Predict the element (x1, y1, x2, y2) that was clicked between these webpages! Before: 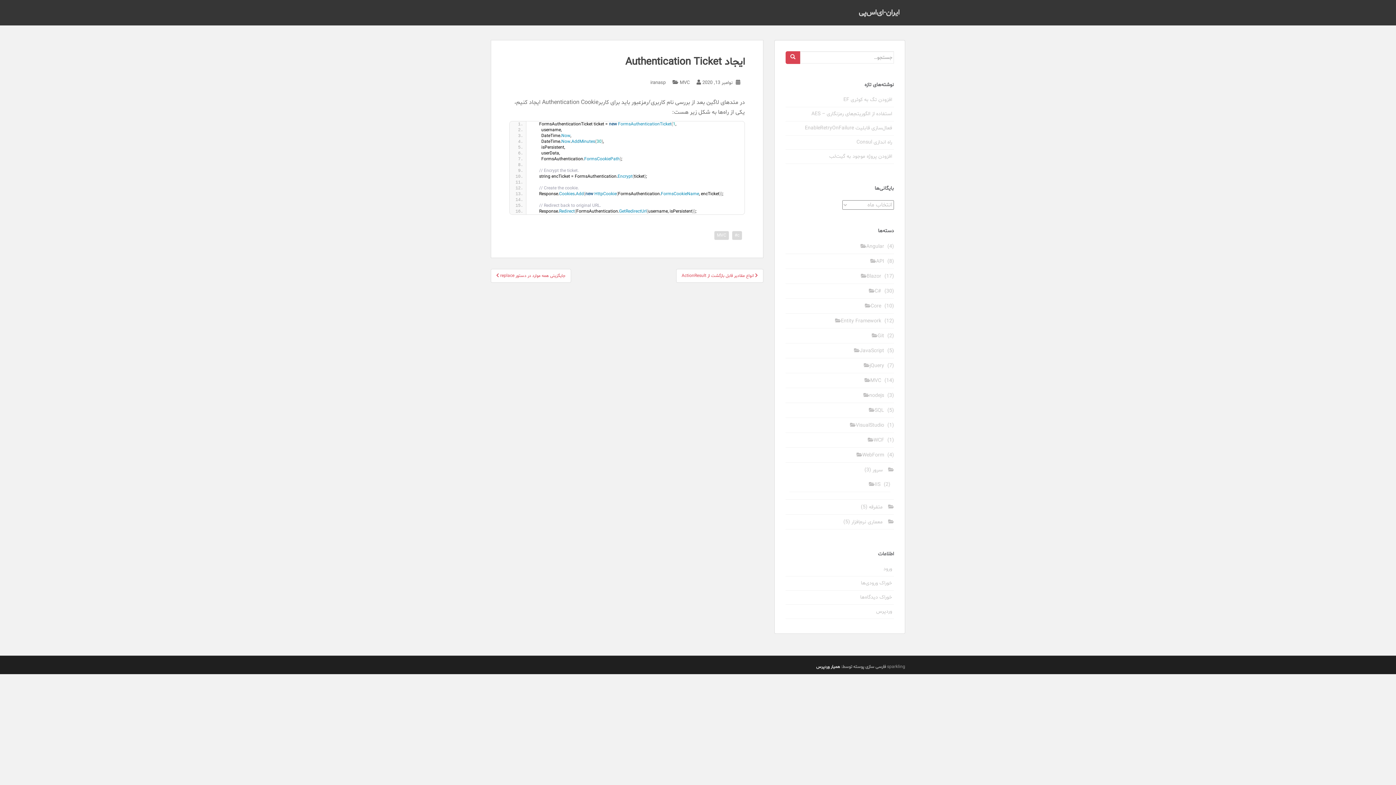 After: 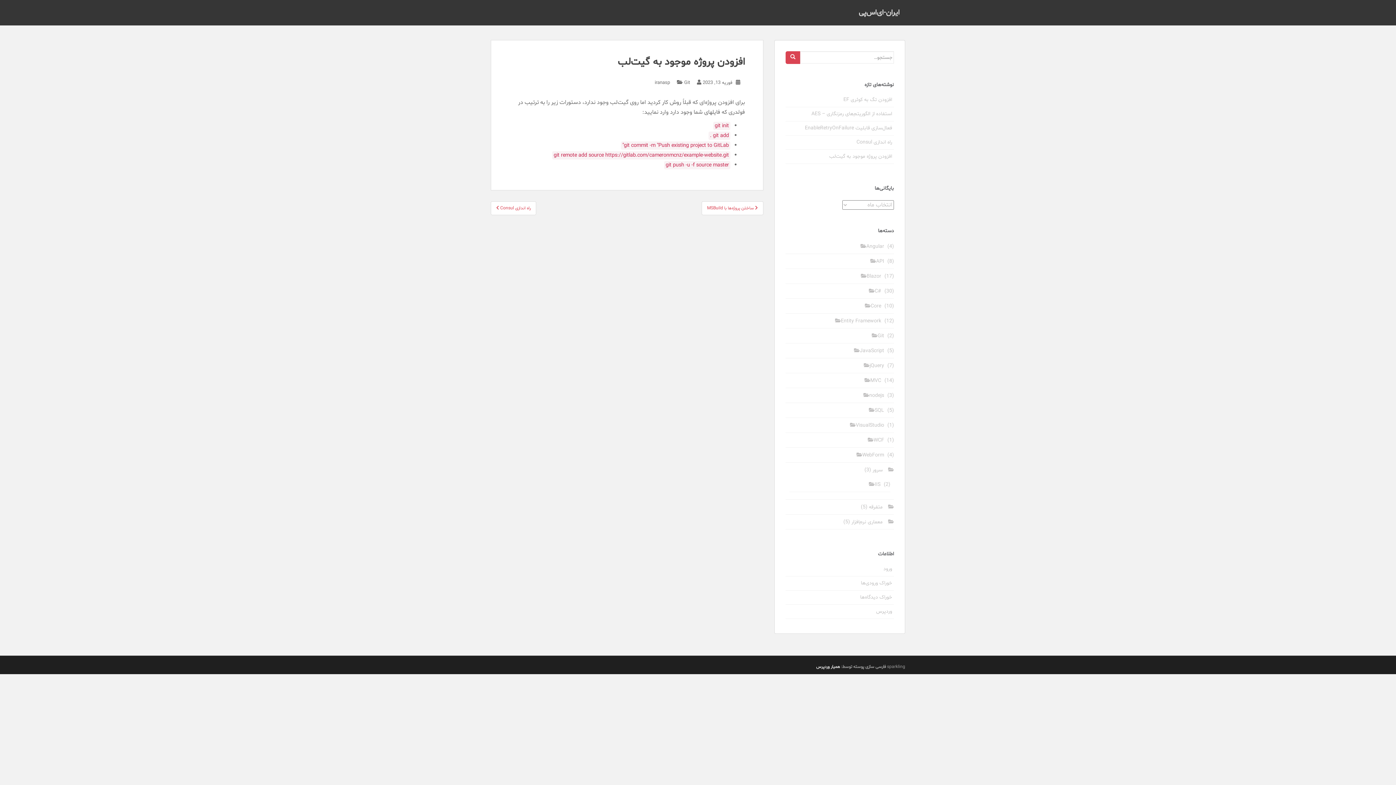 Action: bbox: (829, 153, 892, 160) label: افزودن پروژه موجود به گیت‌لب